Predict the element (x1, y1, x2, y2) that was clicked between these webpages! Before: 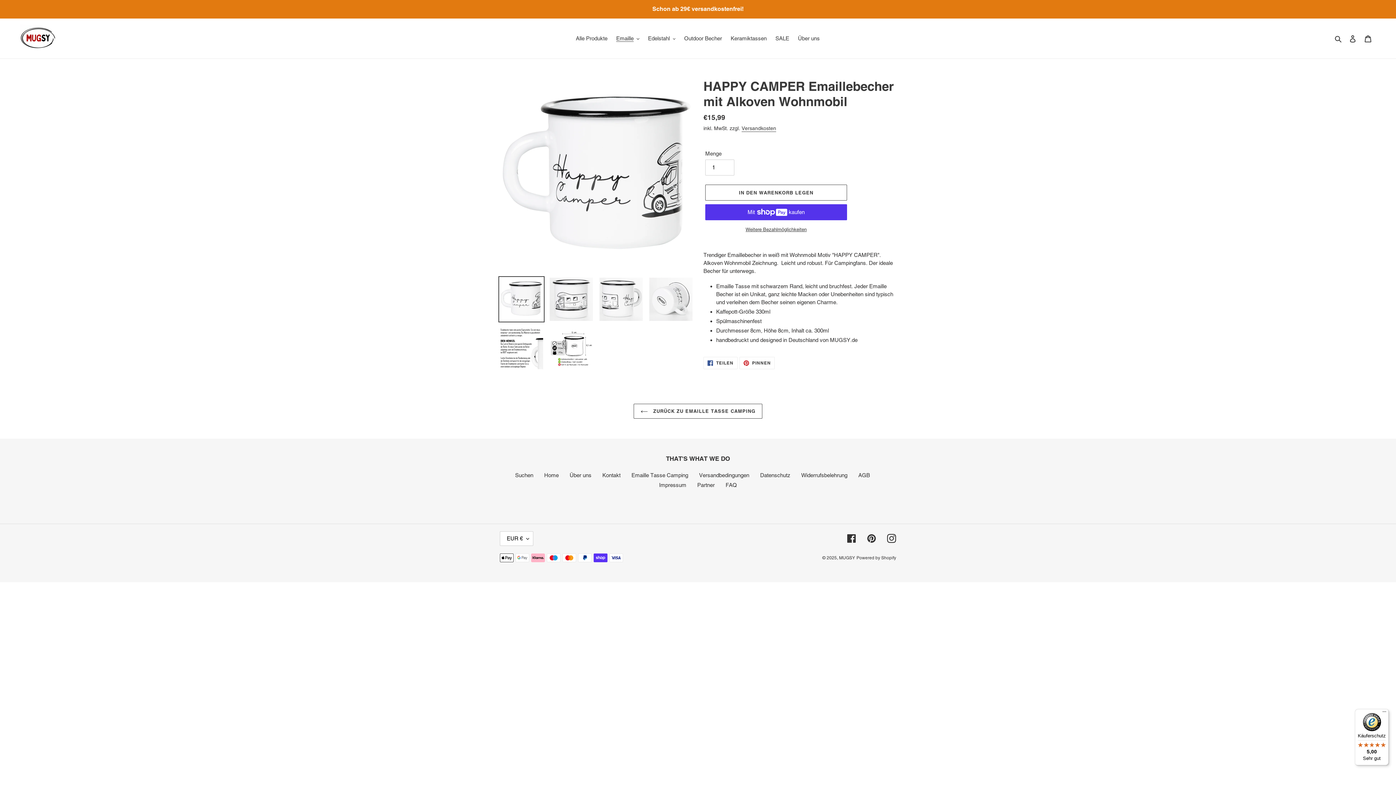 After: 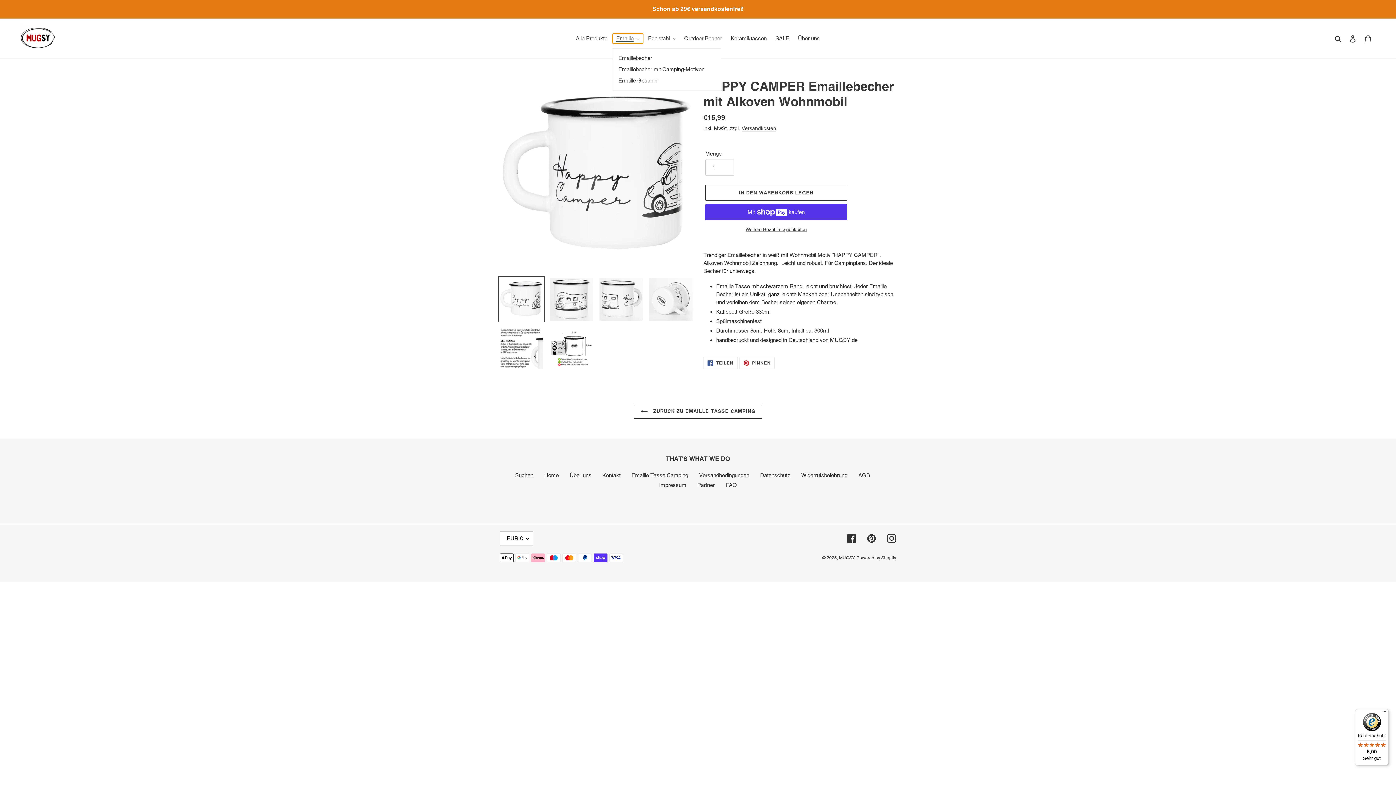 Action: bbox: (612, 33, 643, 43) label: Emaille